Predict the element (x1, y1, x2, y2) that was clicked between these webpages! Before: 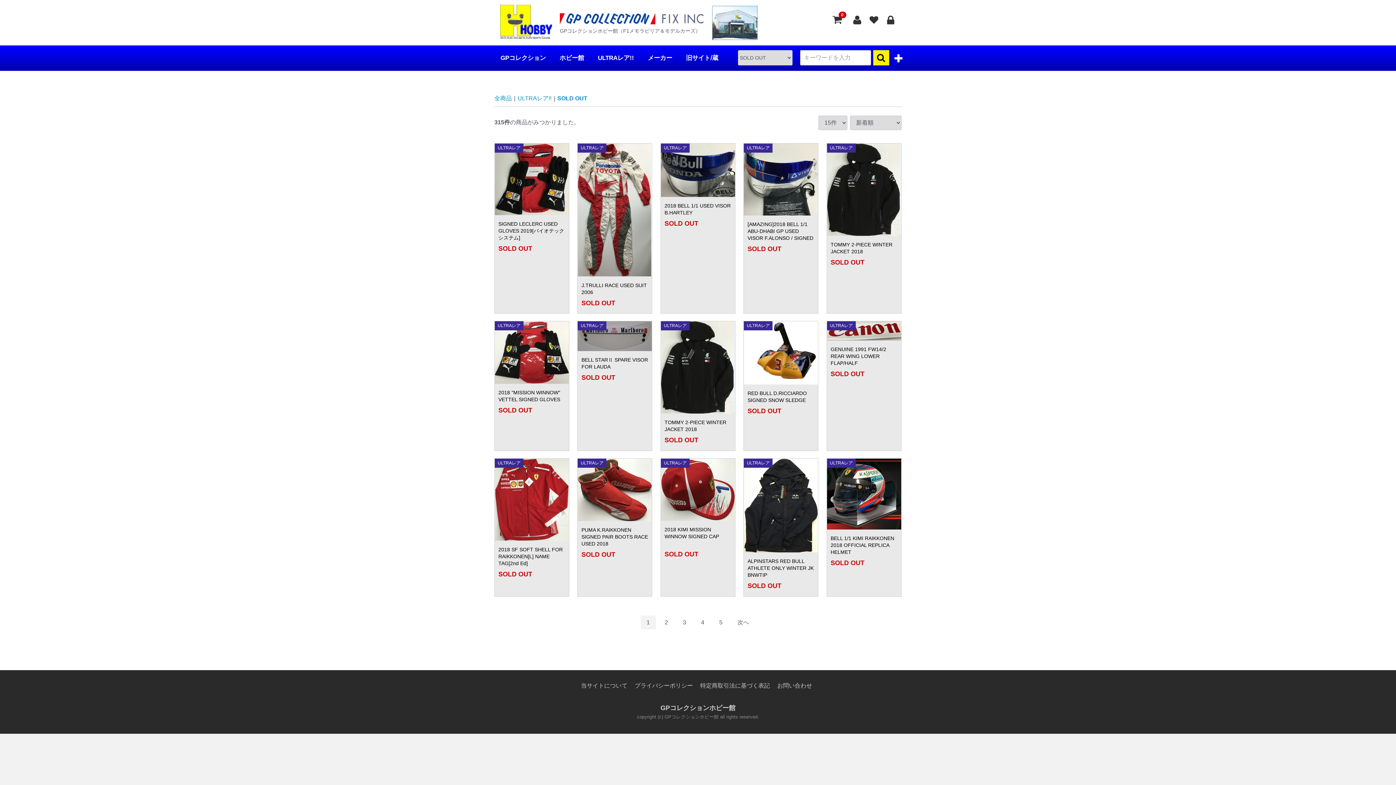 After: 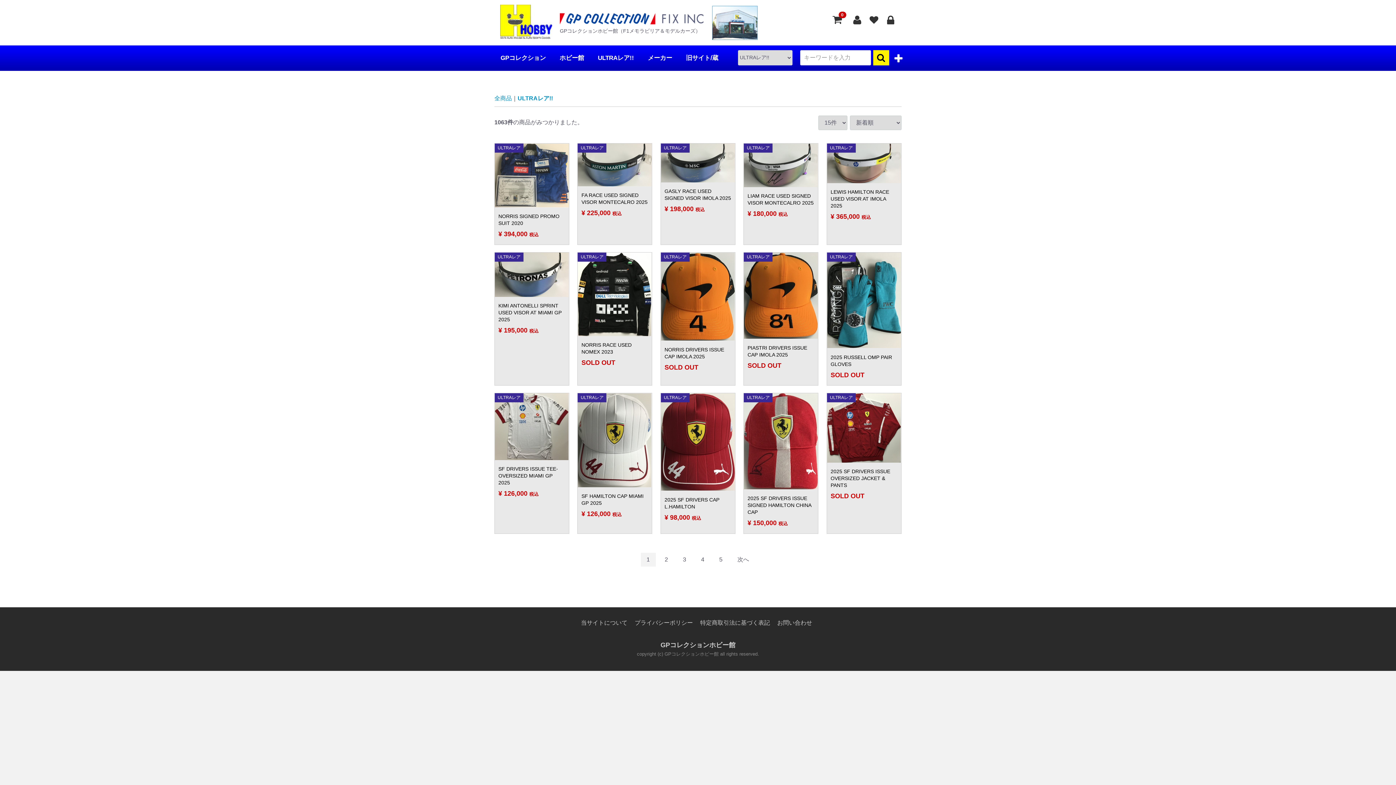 Action: bbox: (517, 94, 551, 102) label: ULTRAレア!!